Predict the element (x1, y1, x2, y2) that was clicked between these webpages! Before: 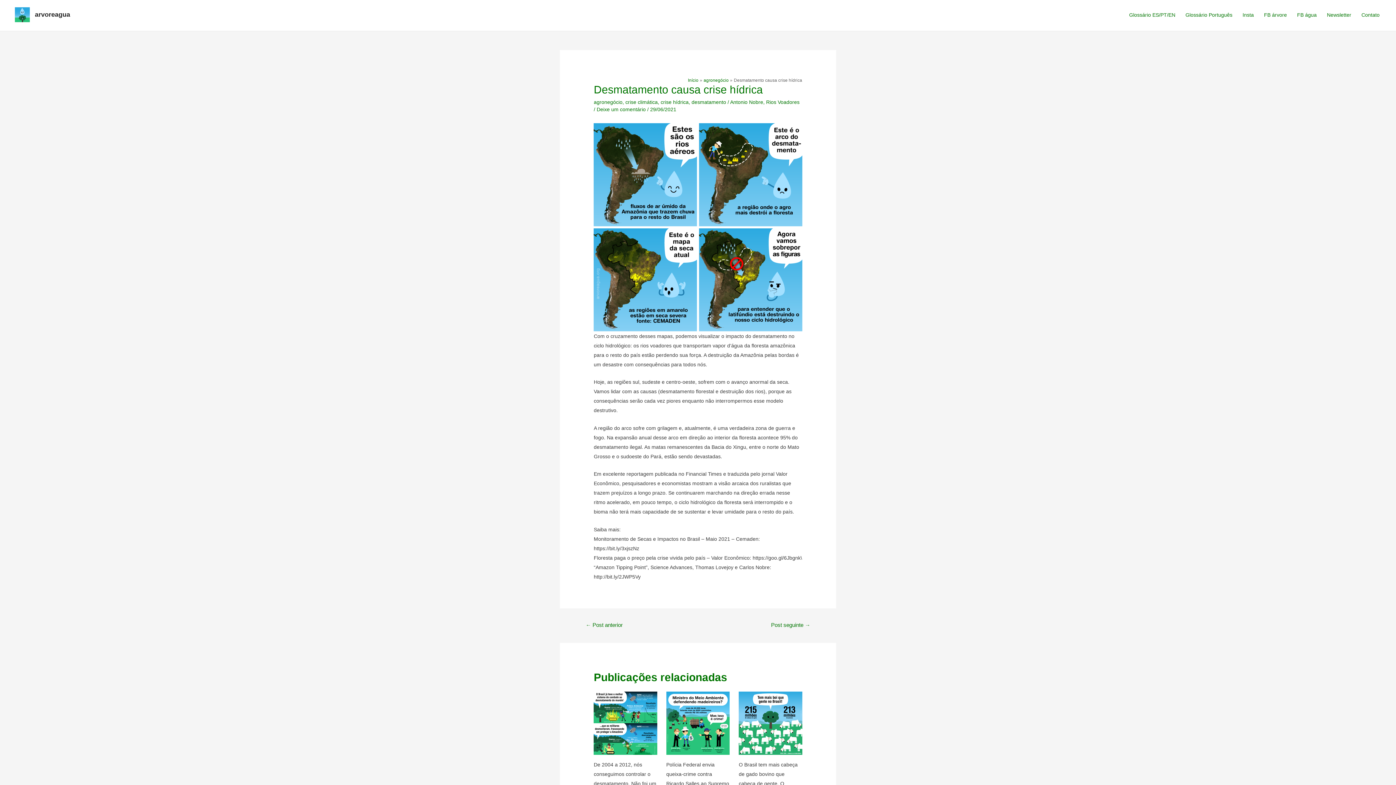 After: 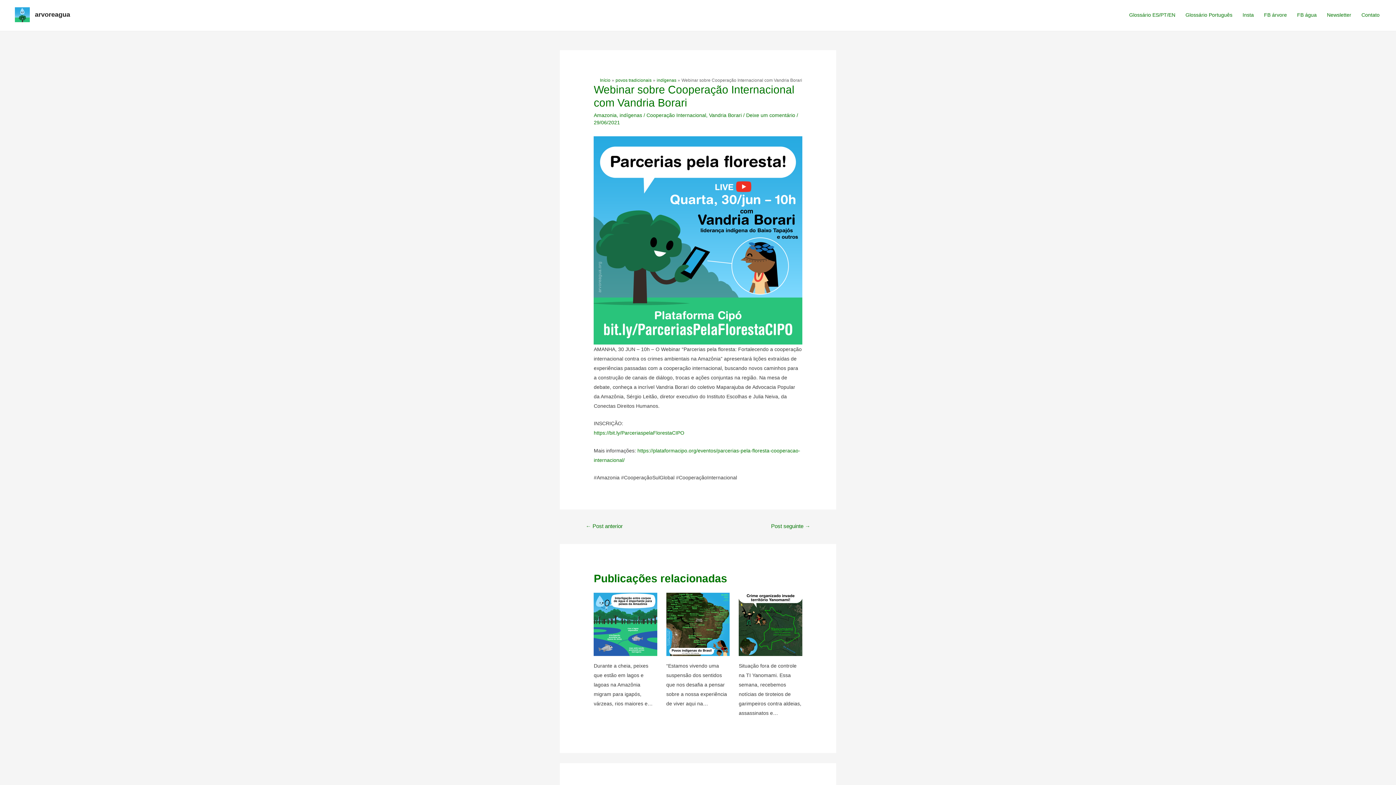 Action: label: Post seguinte → bbox: (763, 619, 818, 632)